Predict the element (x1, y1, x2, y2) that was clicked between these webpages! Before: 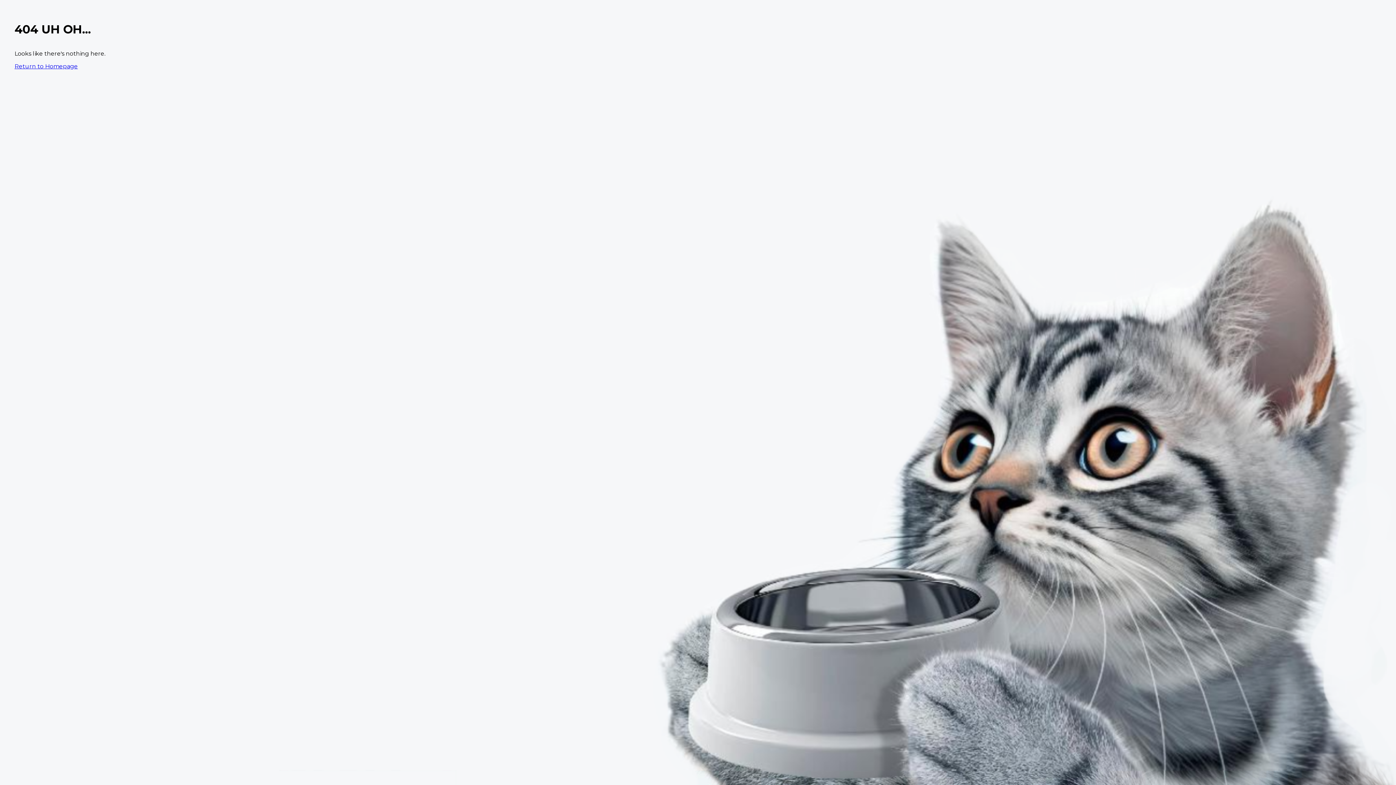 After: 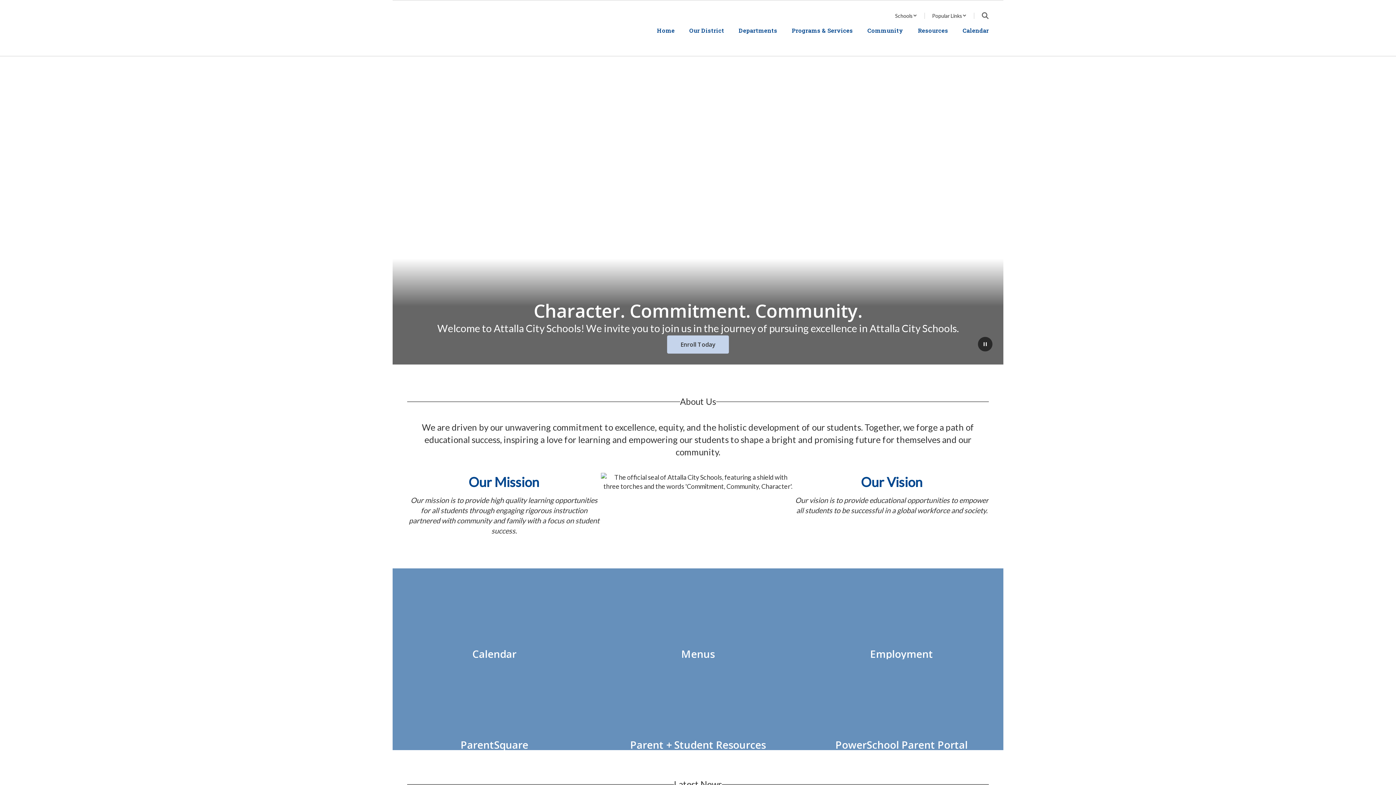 Action: bbox: (14, 62, 77, 69) label: Return to Homepage